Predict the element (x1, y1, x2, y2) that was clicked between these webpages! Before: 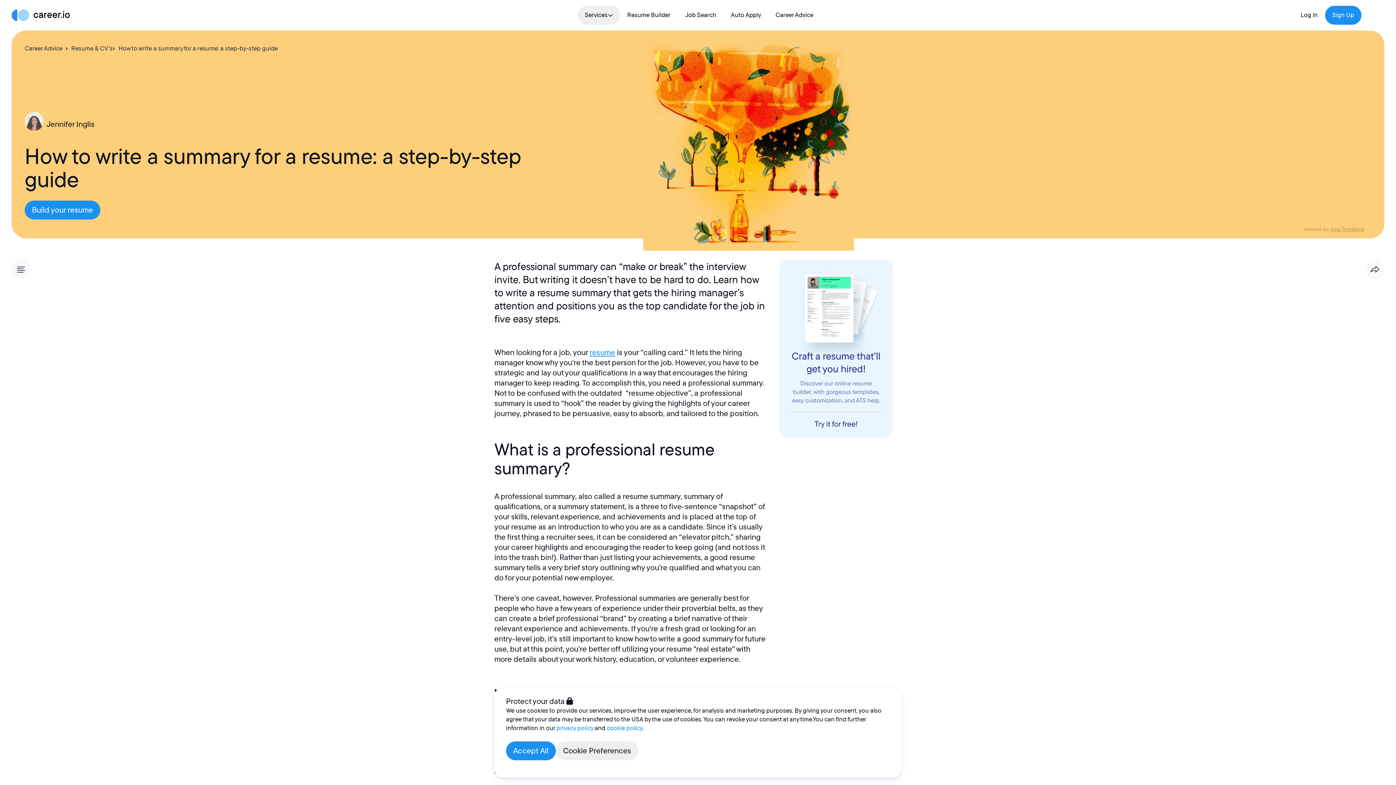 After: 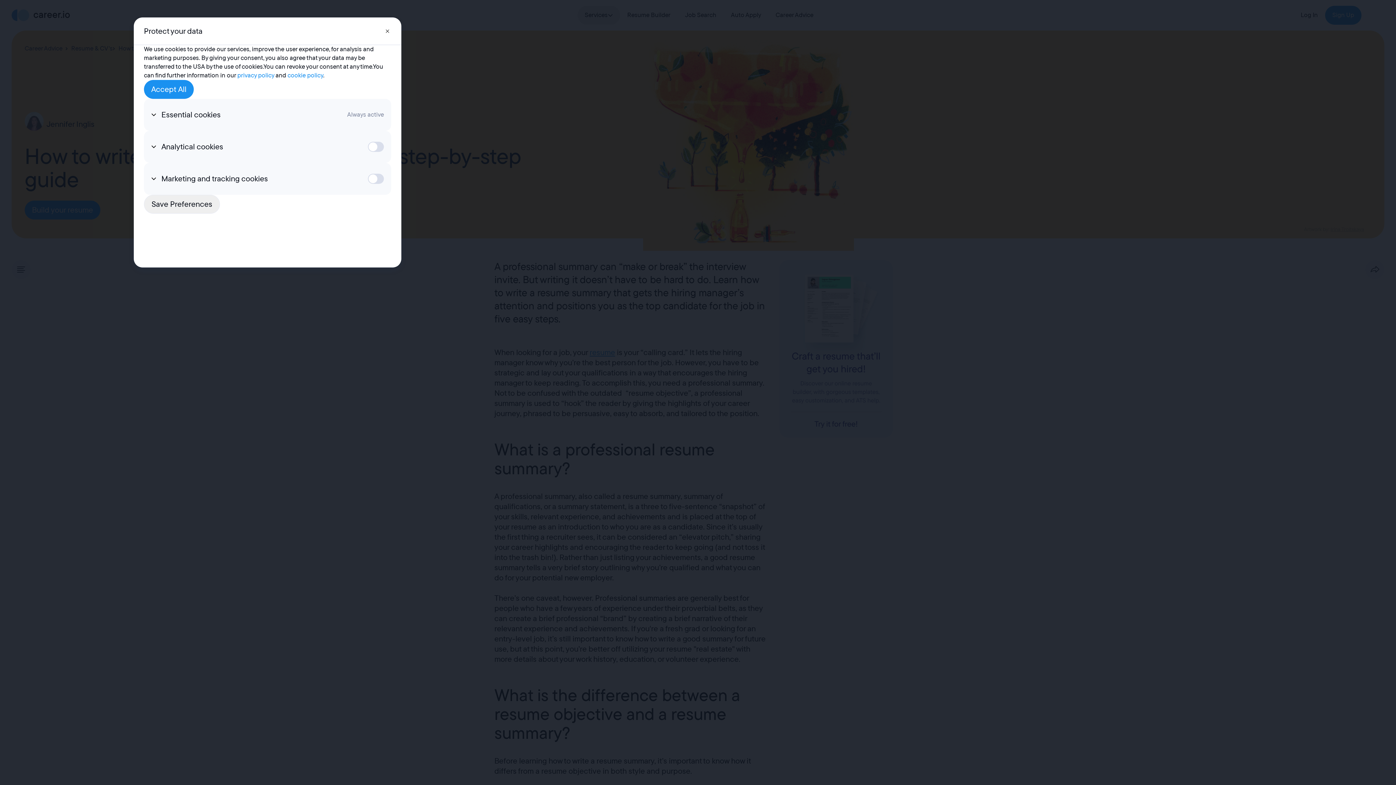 Action: label: Cookie Preferences bbox: (556, 741, 638, 760)